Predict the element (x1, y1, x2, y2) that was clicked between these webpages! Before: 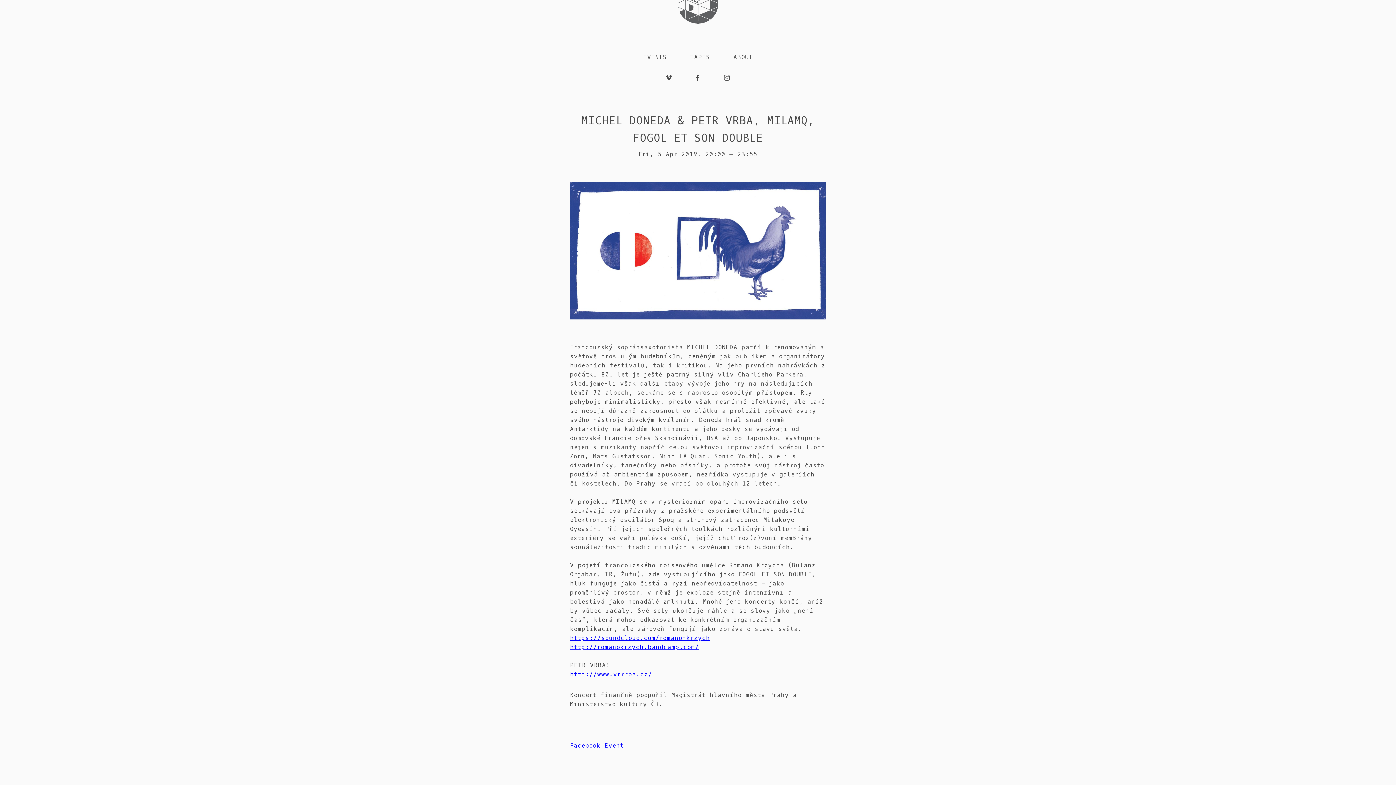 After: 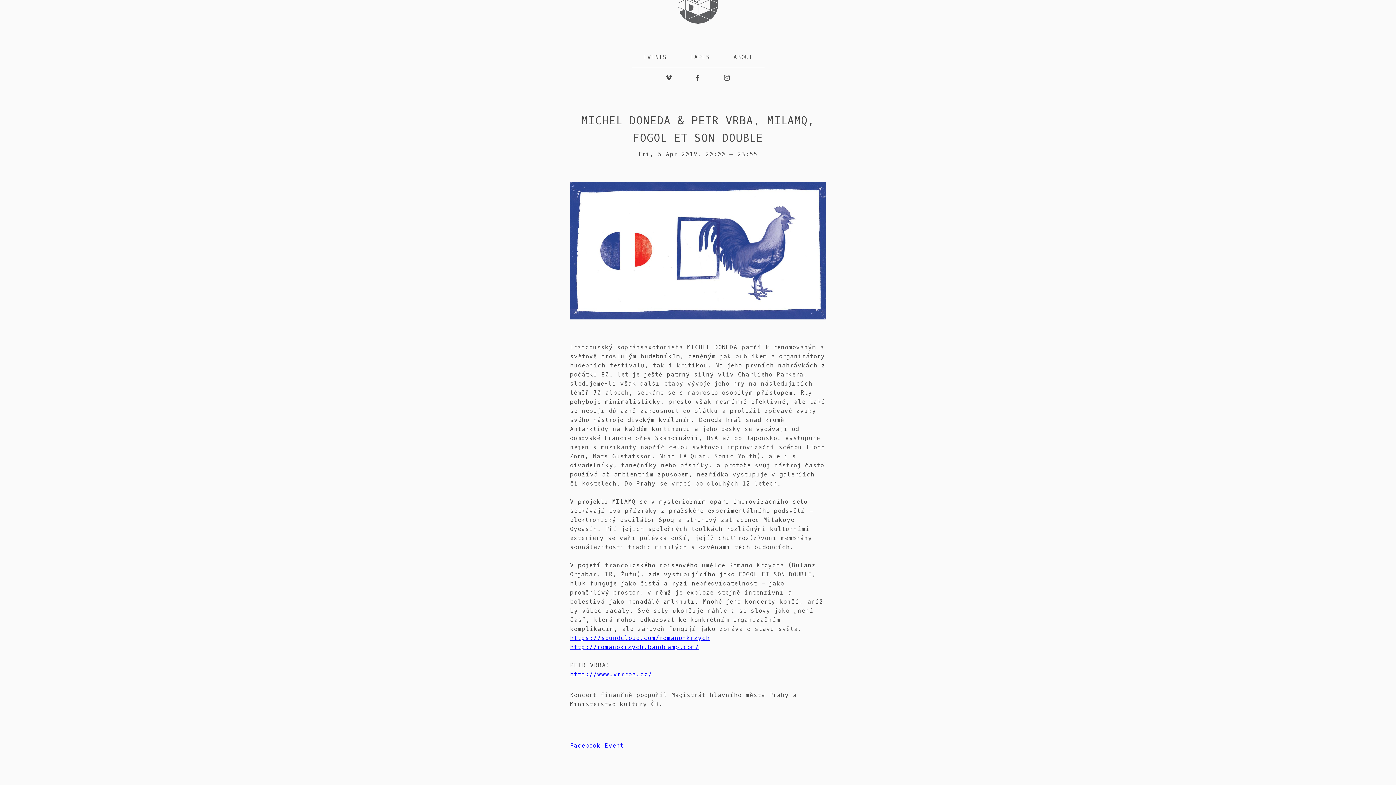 Action: bbox: (570, 742, 624, 749) label: Facebook Event